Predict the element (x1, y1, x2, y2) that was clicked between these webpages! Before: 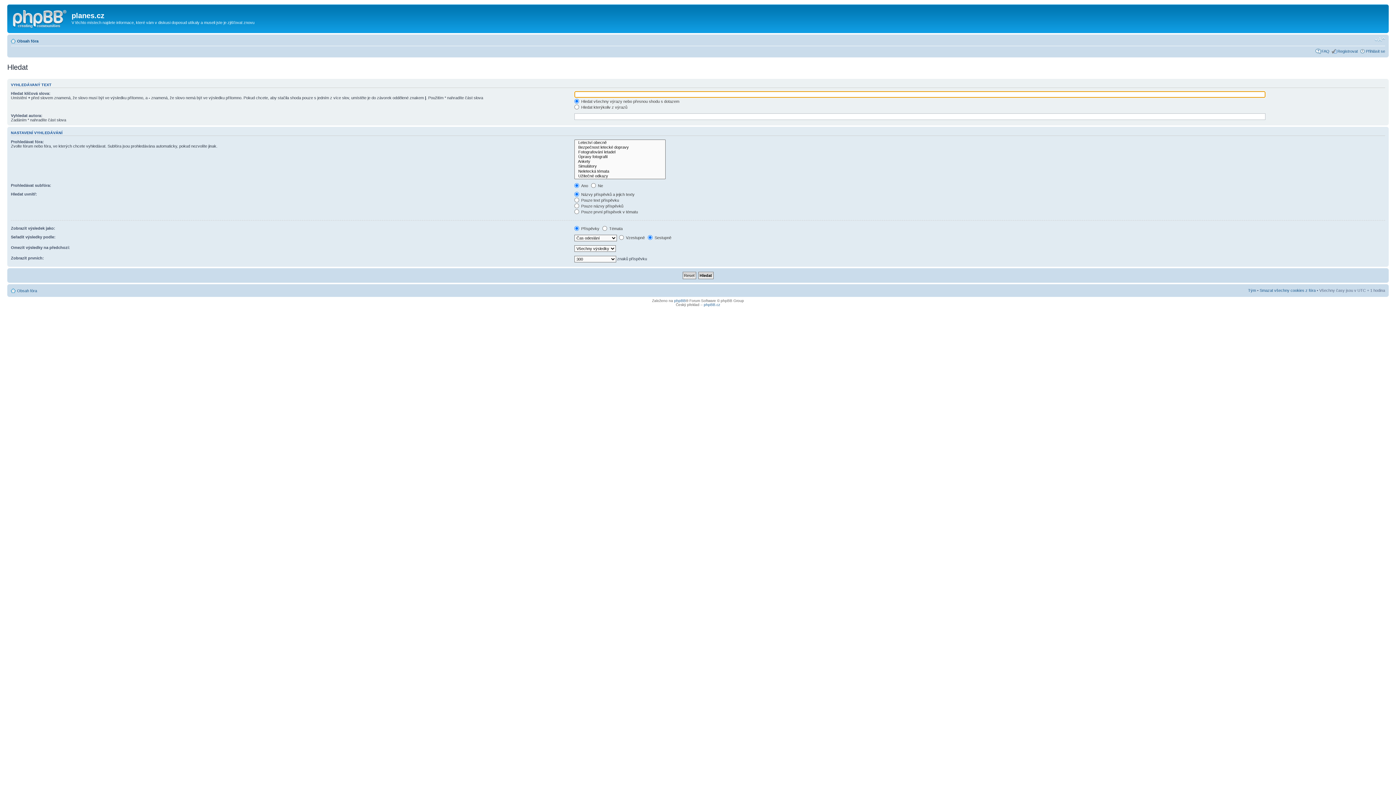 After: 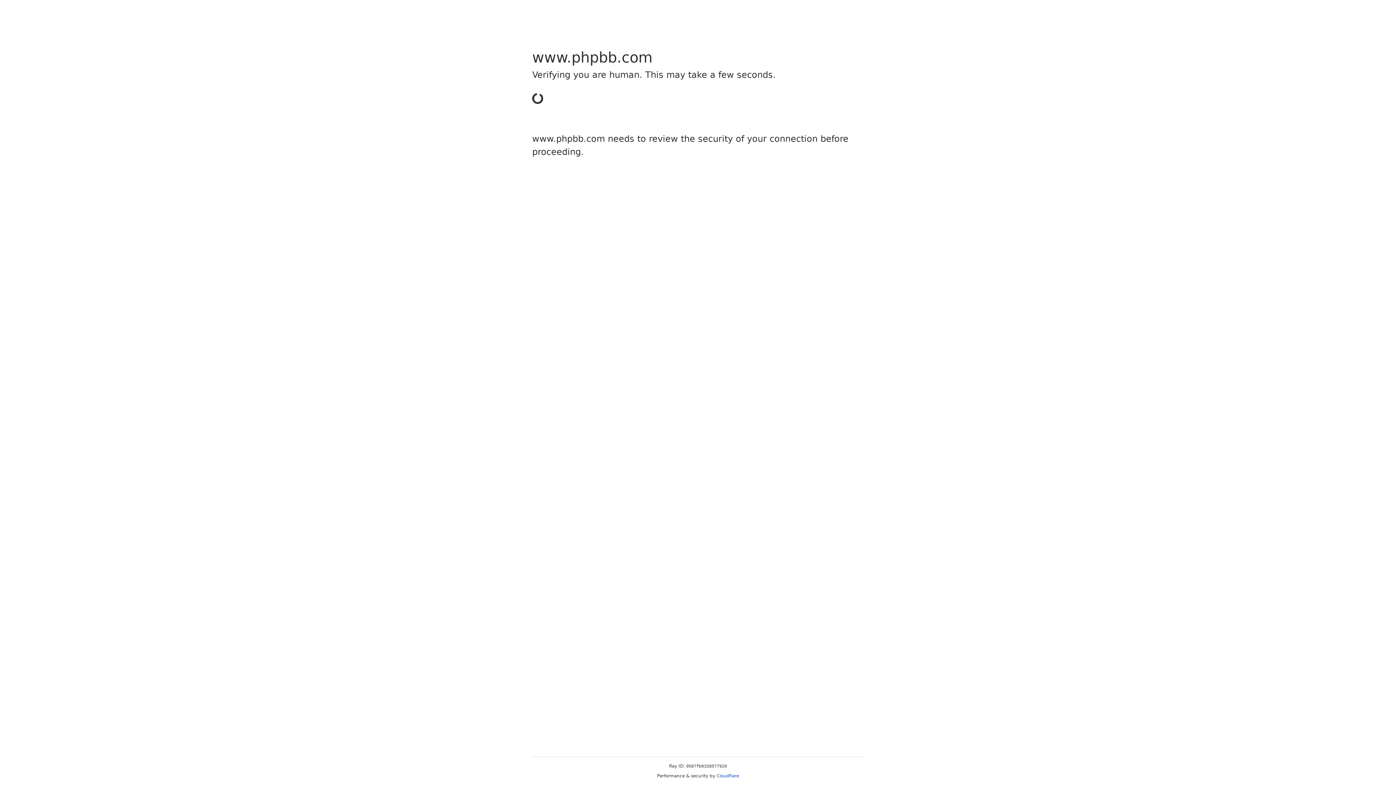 Action: label: phpBB bbox: (674, 298, 686, 302)